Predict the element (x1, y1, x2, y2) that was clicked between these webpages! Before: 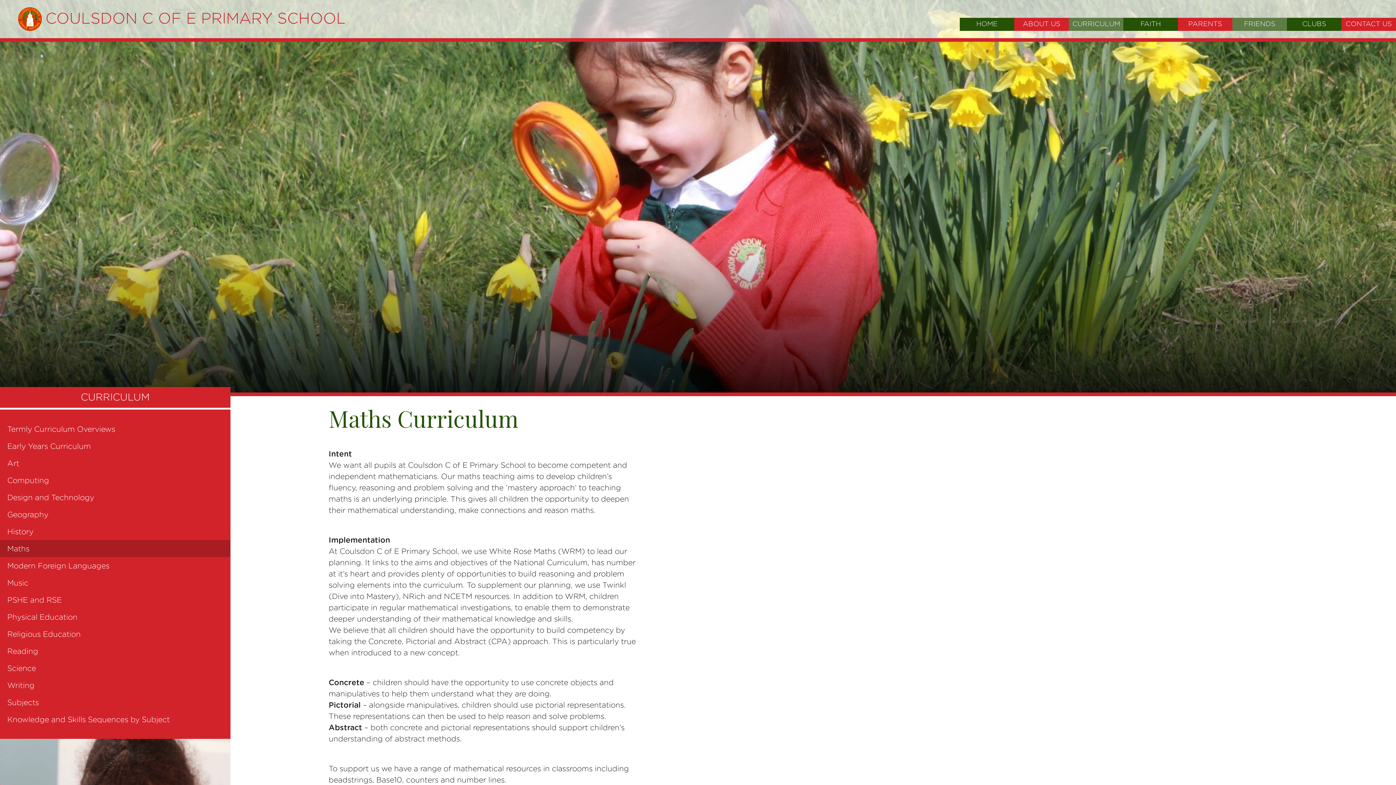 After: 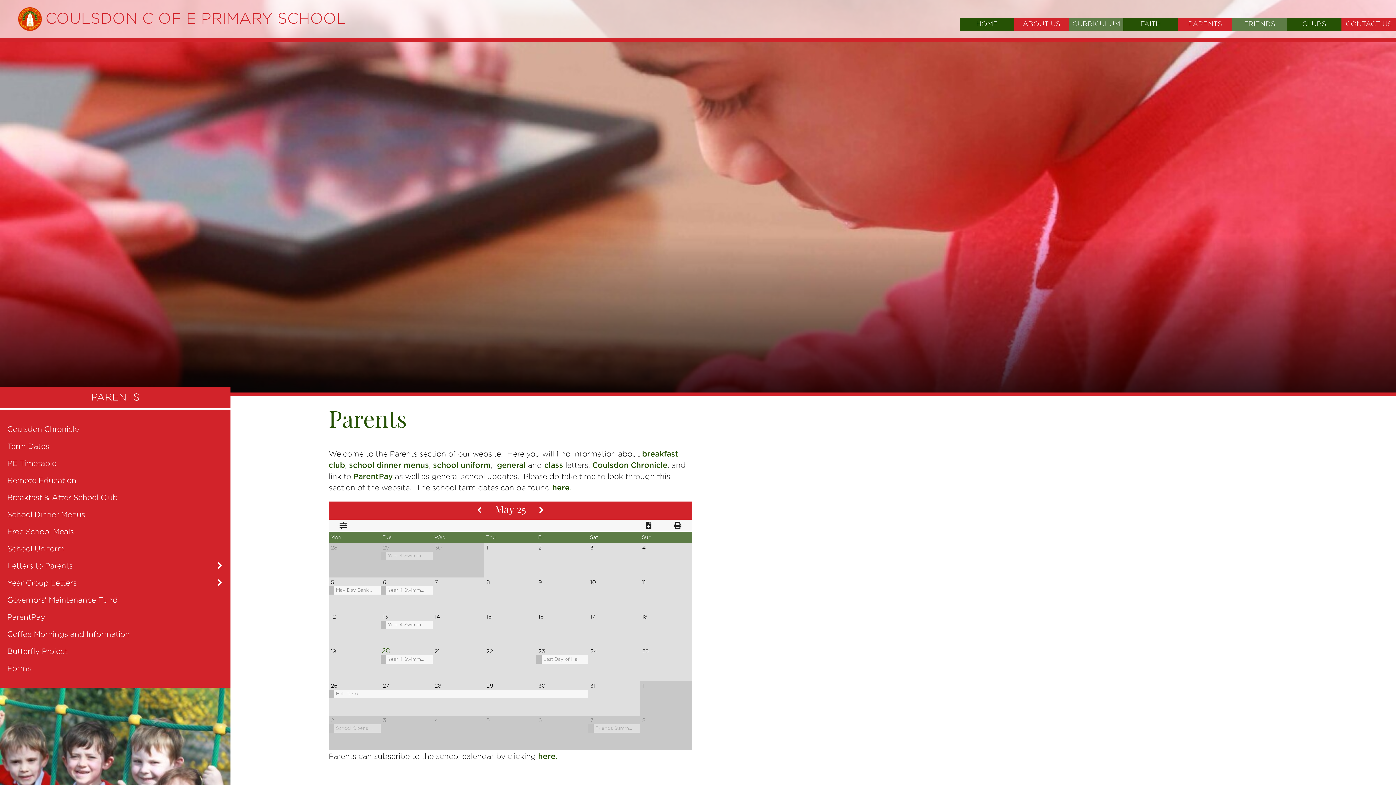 Action: label: PARENTS bbox: (1178, 17, 1232, 30)